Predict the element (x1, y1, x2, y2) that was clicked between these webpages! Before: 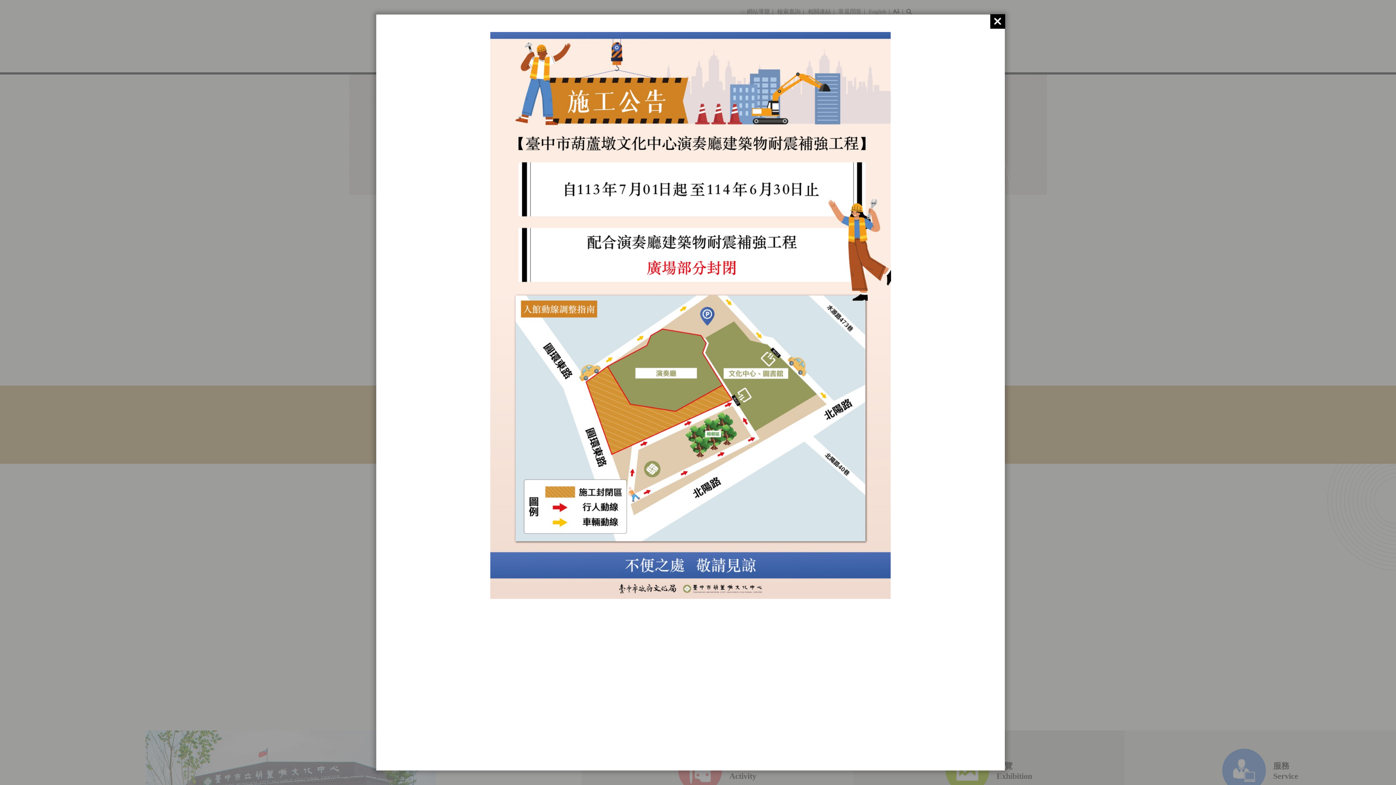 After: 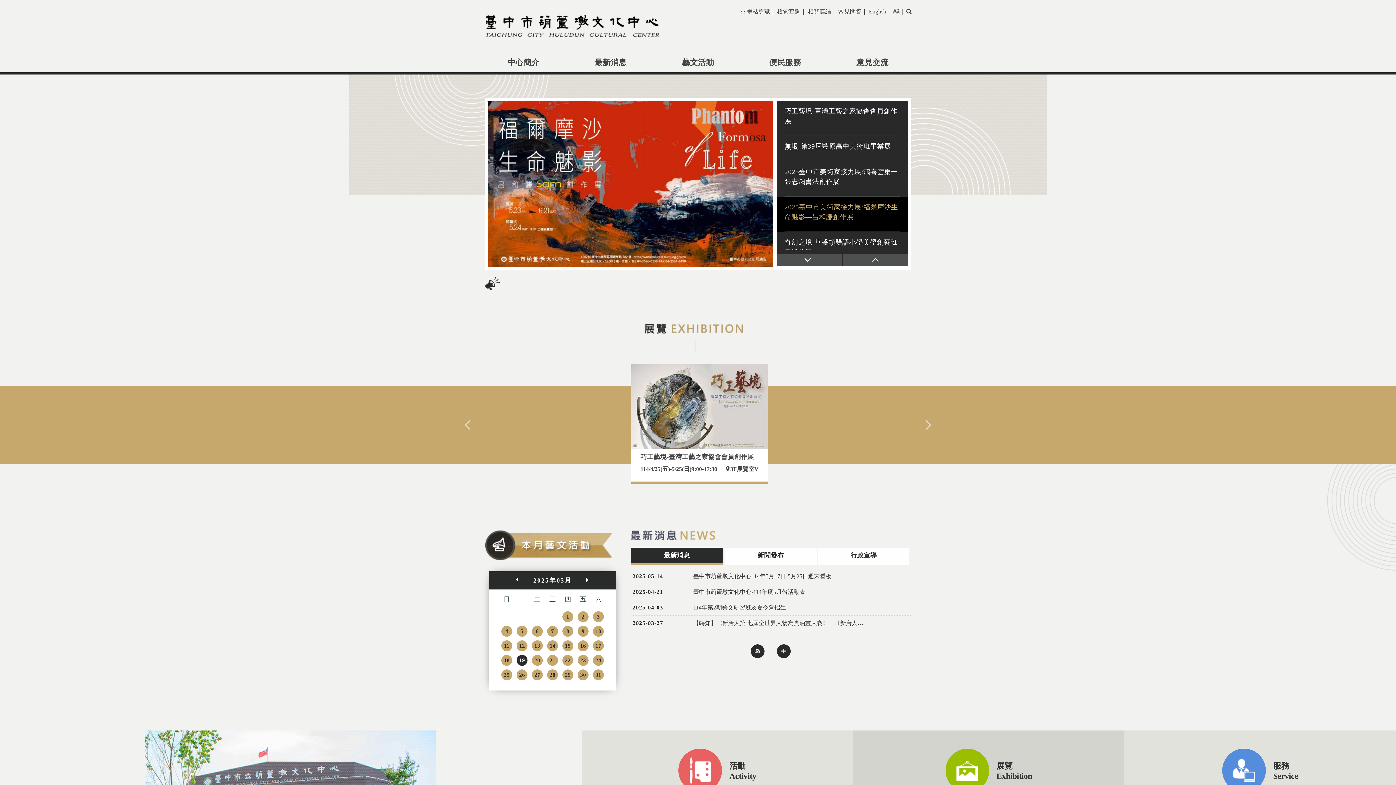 Action: bbox: (990, 14, 1005, 28)